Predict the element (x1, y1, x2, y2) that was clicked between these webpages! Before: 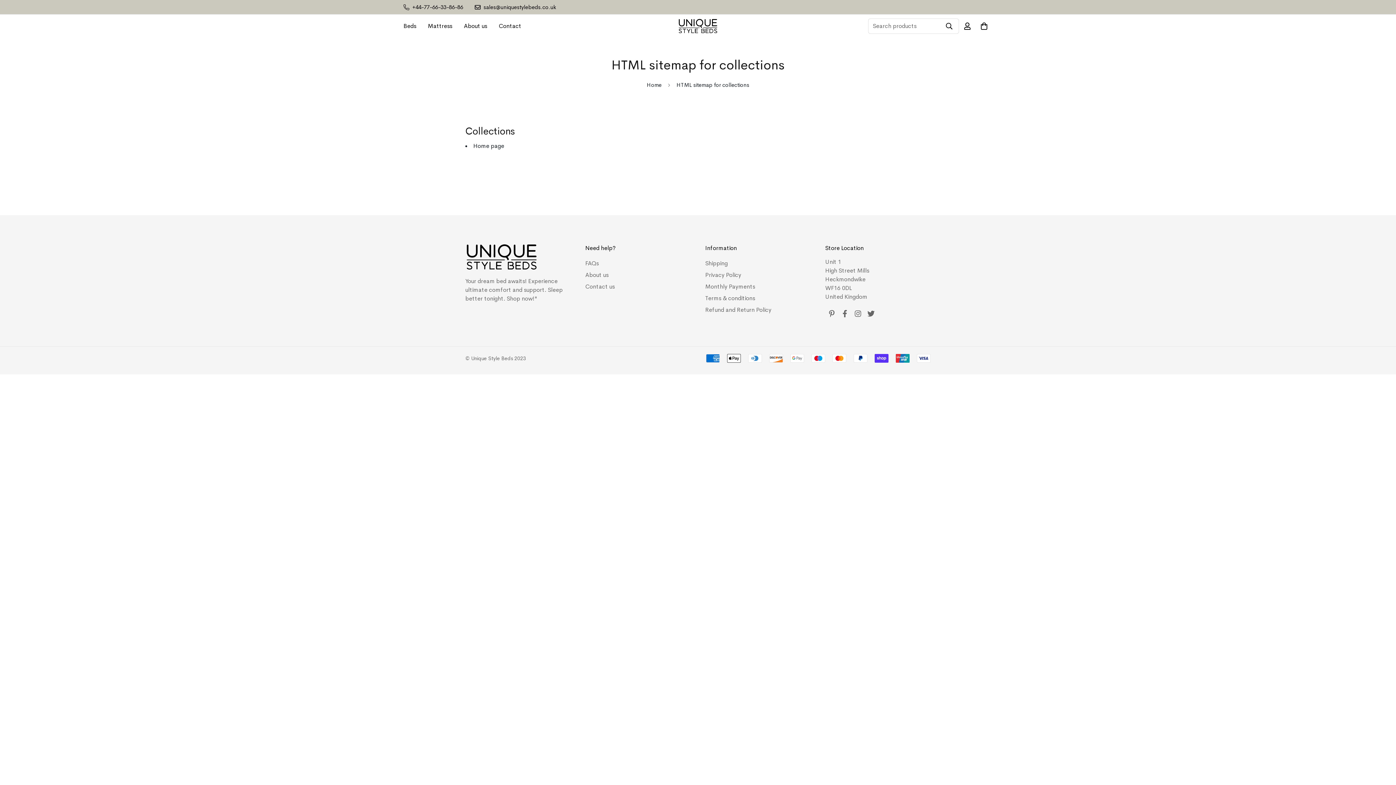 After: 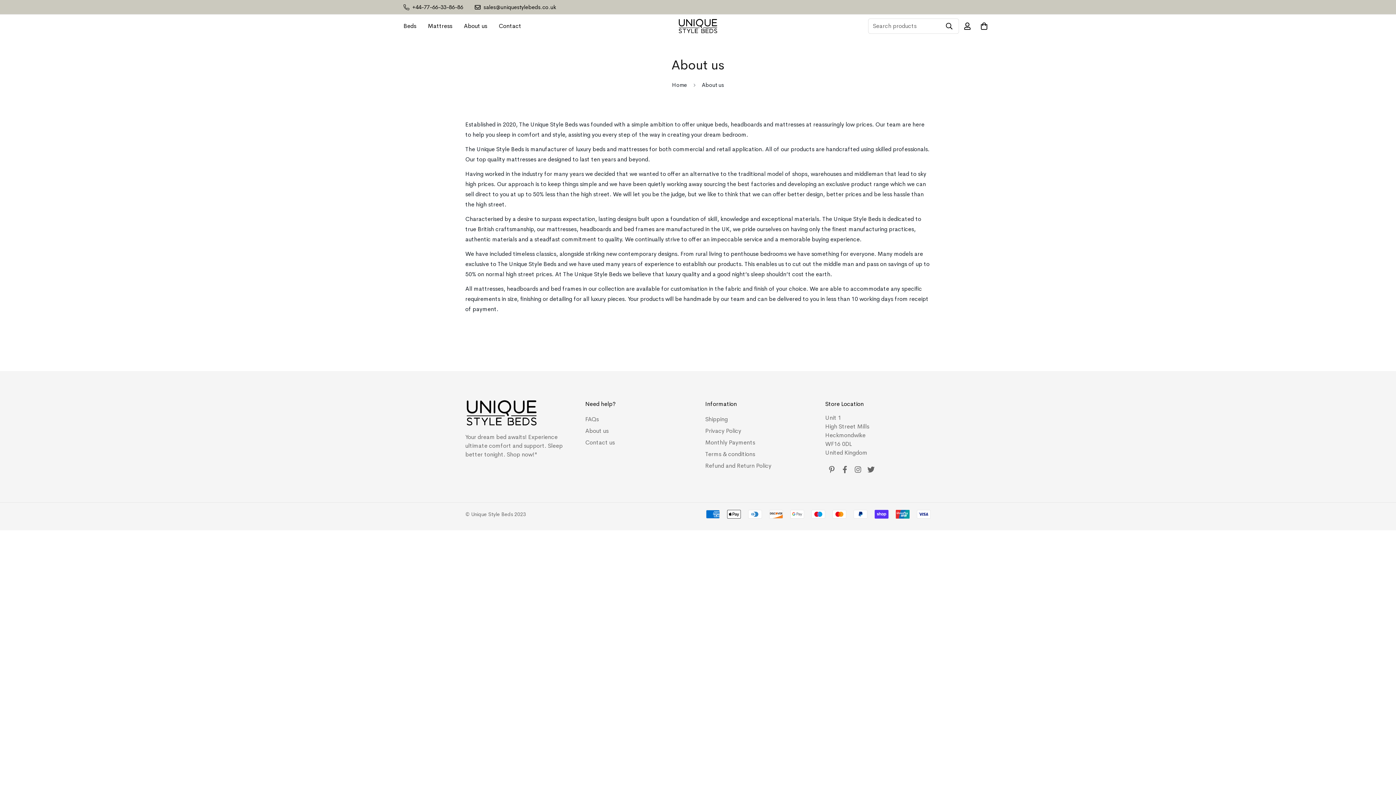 Action: label: About us bbox: (585, 270, 608, 279)